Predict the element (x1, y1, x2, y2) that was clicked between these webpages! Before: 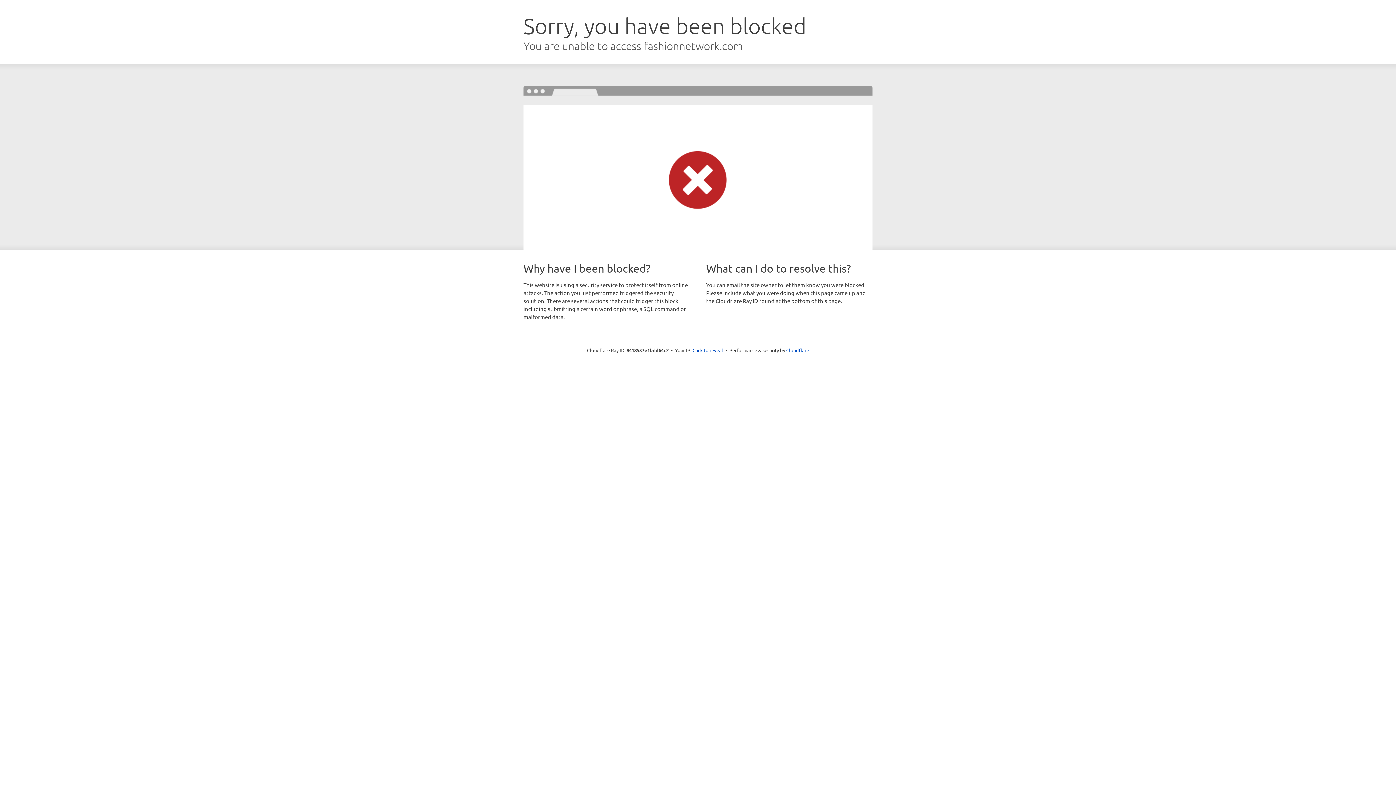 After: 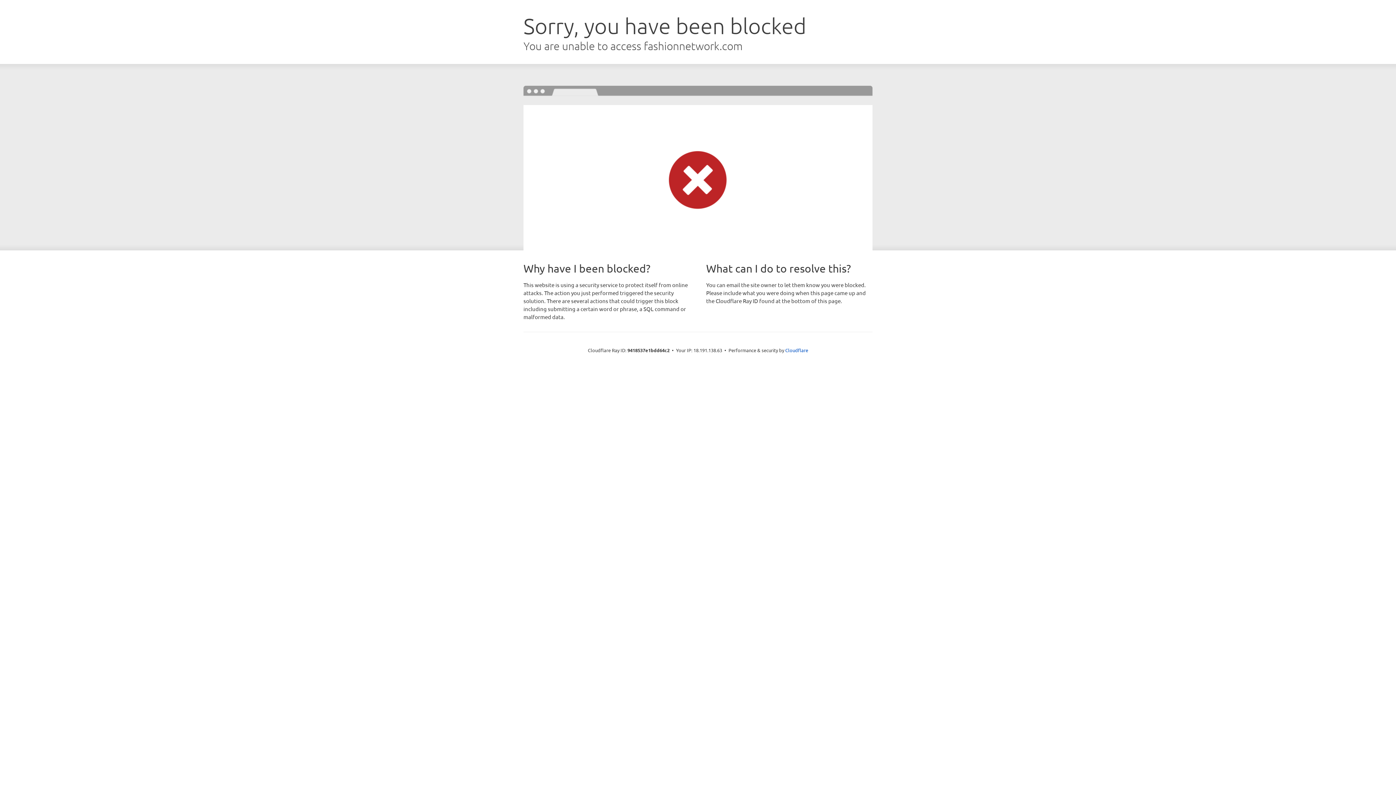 Action: bbox: (692, 346, 723, 353) label: Click to reveal